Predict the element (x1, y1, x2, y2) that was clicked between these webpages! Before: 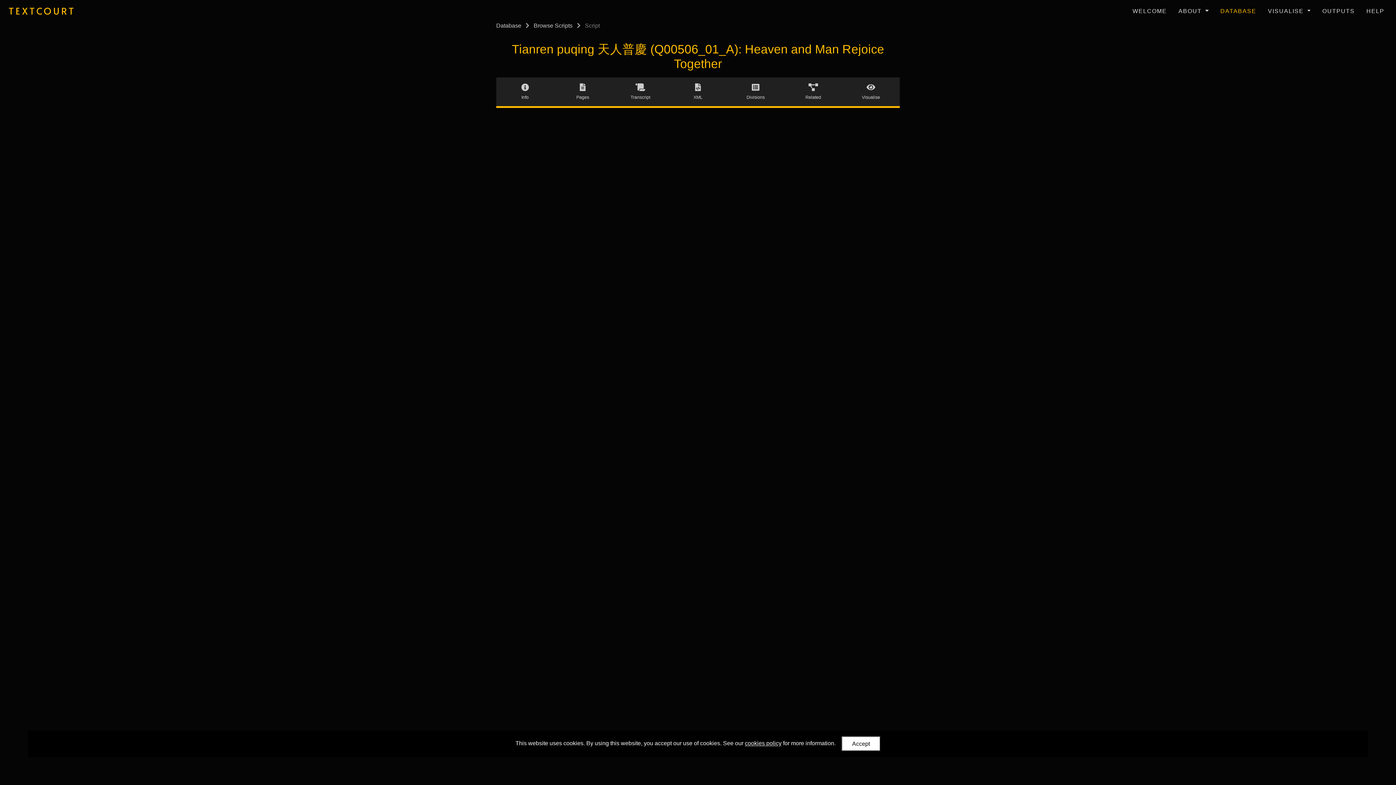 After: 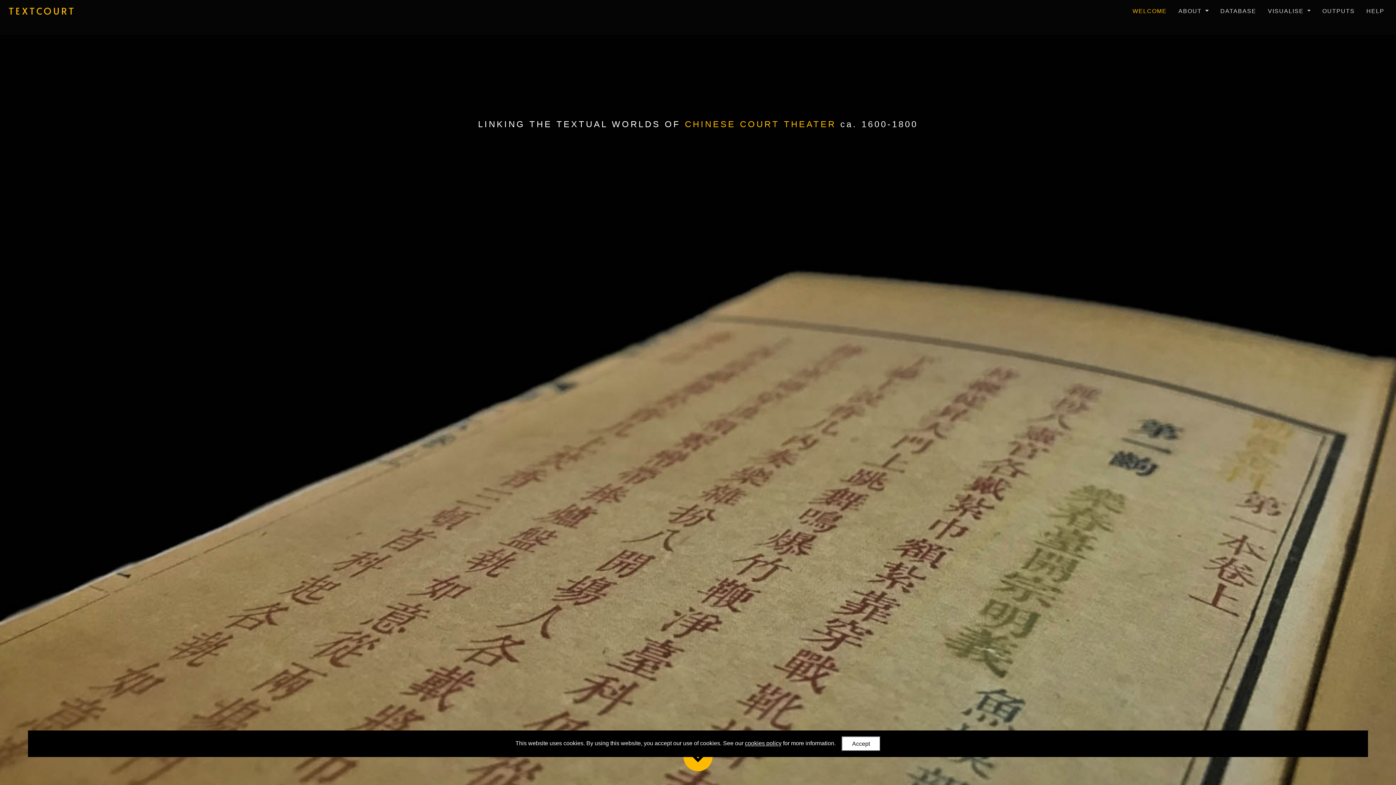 Action: bbox: (1129, 4, 1170, 18) label: WELCOME